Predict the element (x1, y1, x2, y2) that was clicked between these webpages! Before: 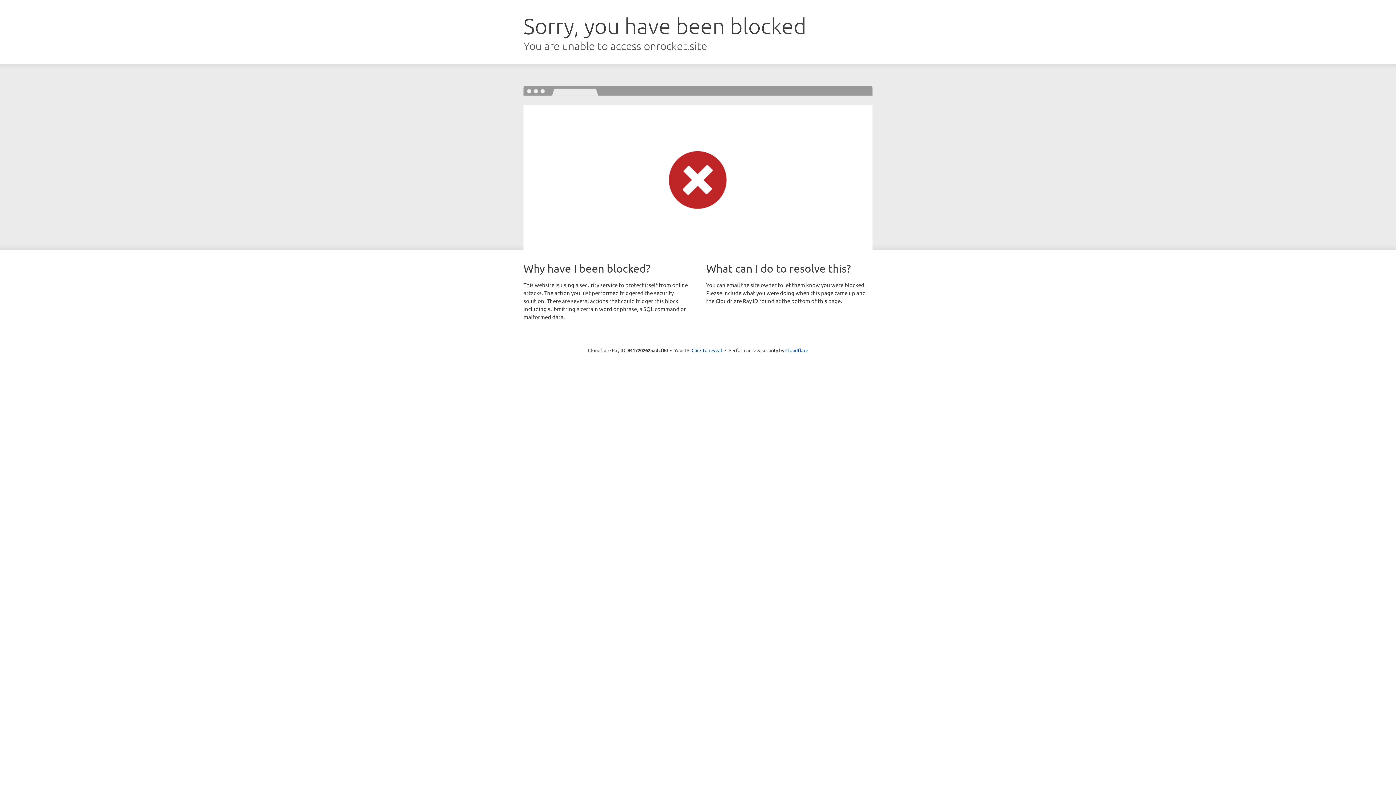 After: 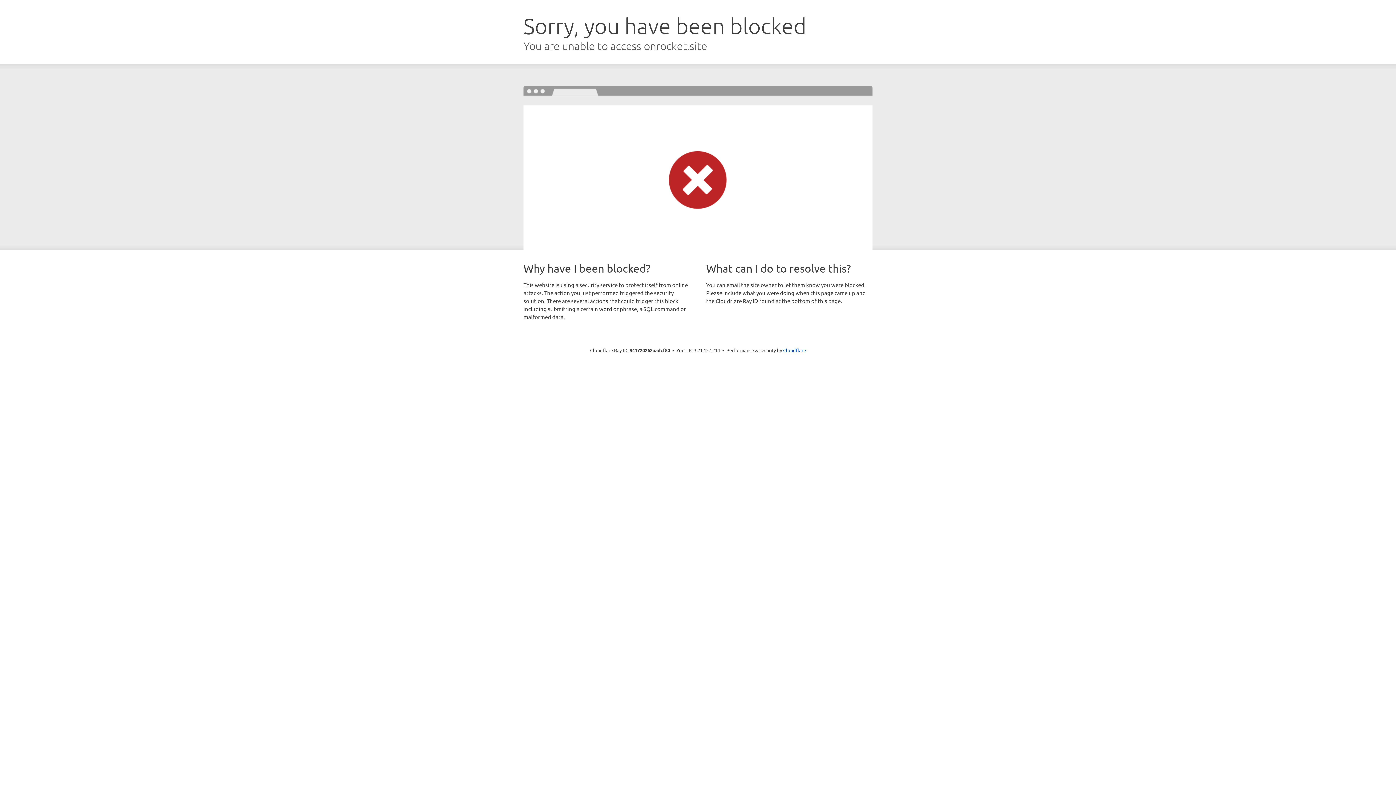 Action: label: Click to reveal bbox: (691, 346, 722, 353)